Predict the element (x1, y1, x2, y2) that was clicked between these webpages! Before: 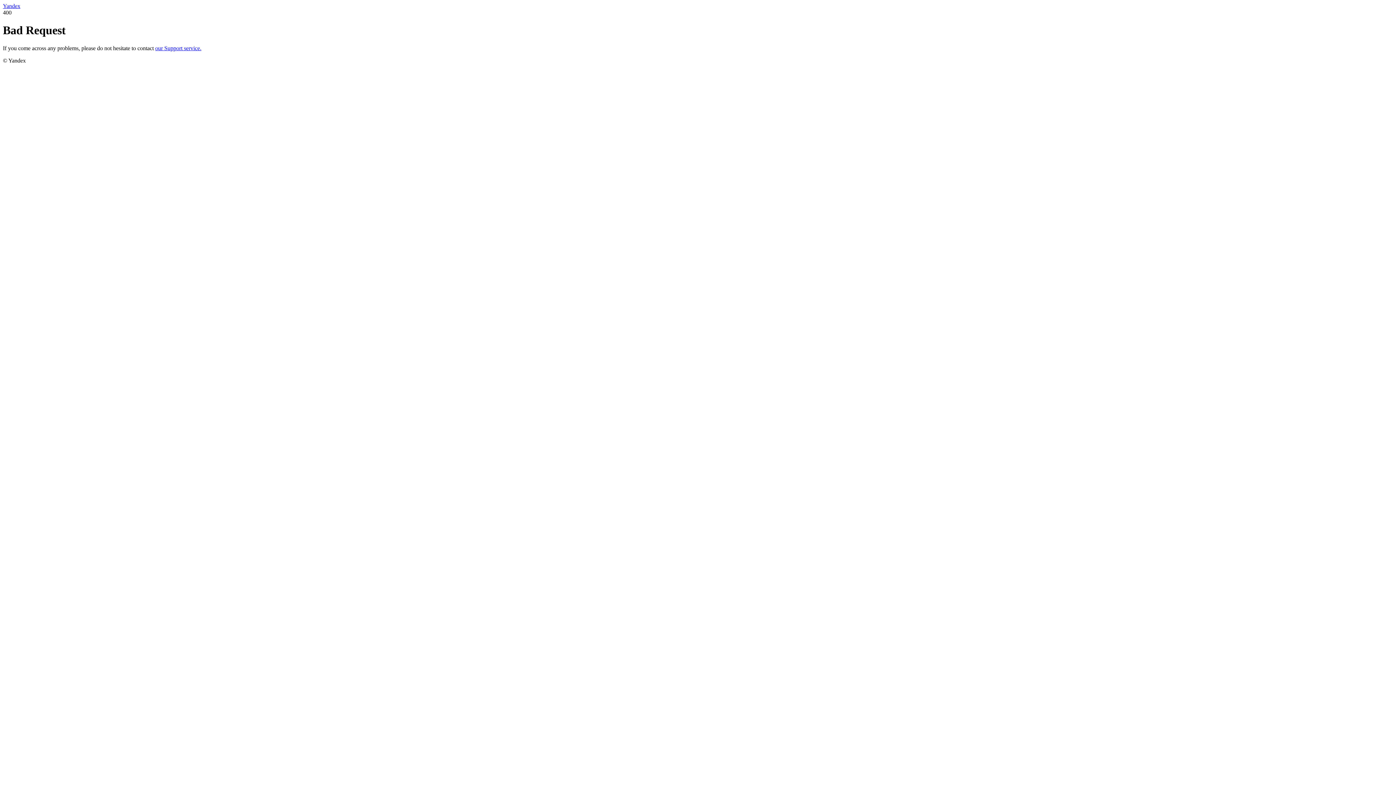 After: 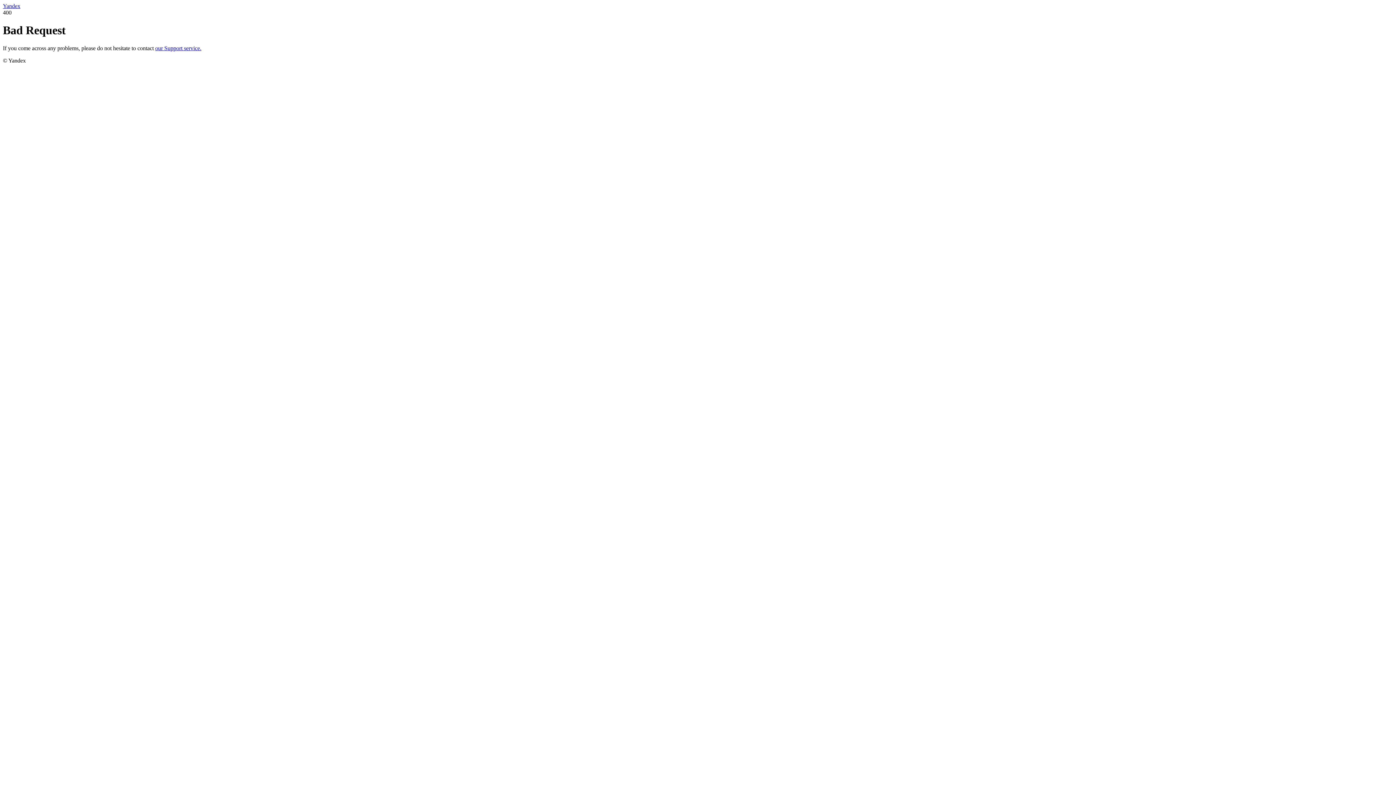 Action: label: Yandex bbox: (2, 2, 20, 9)